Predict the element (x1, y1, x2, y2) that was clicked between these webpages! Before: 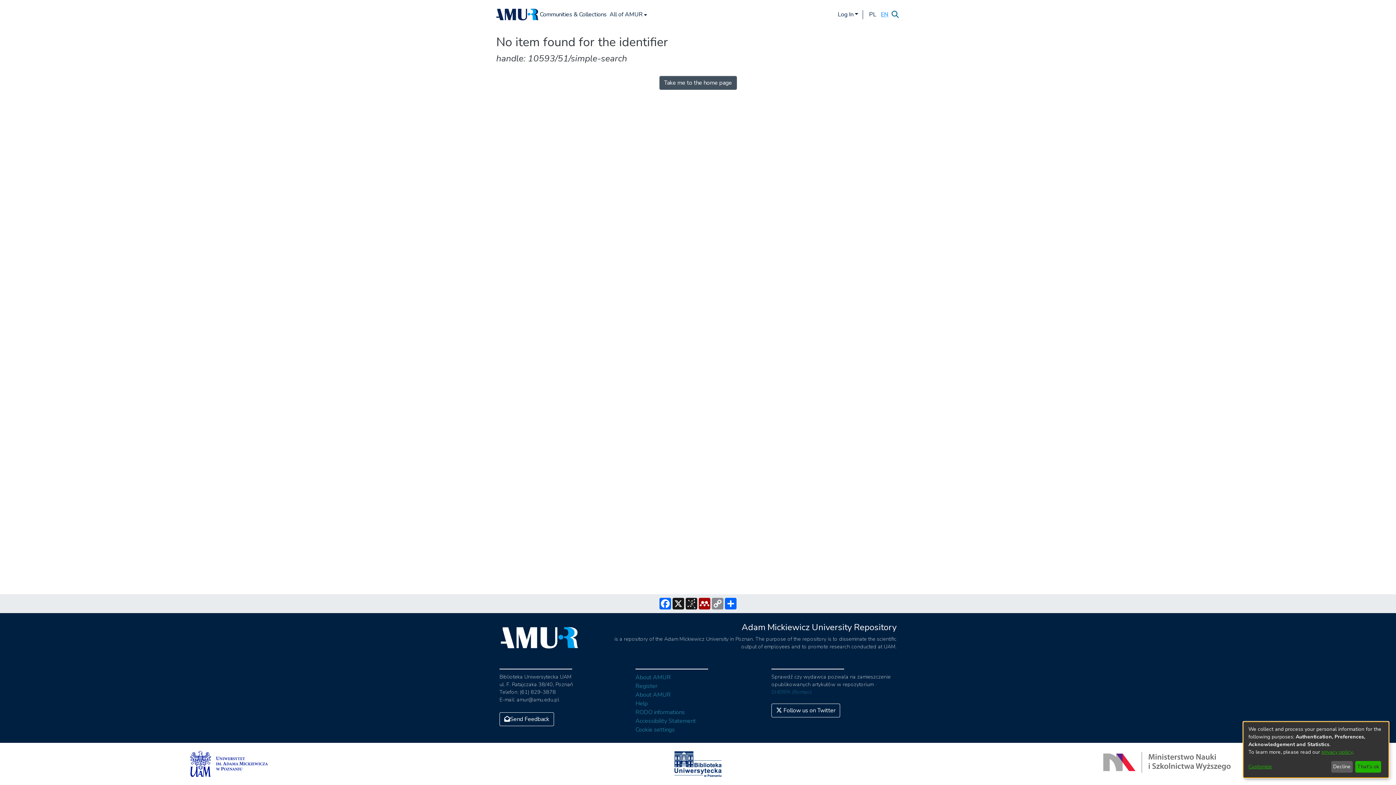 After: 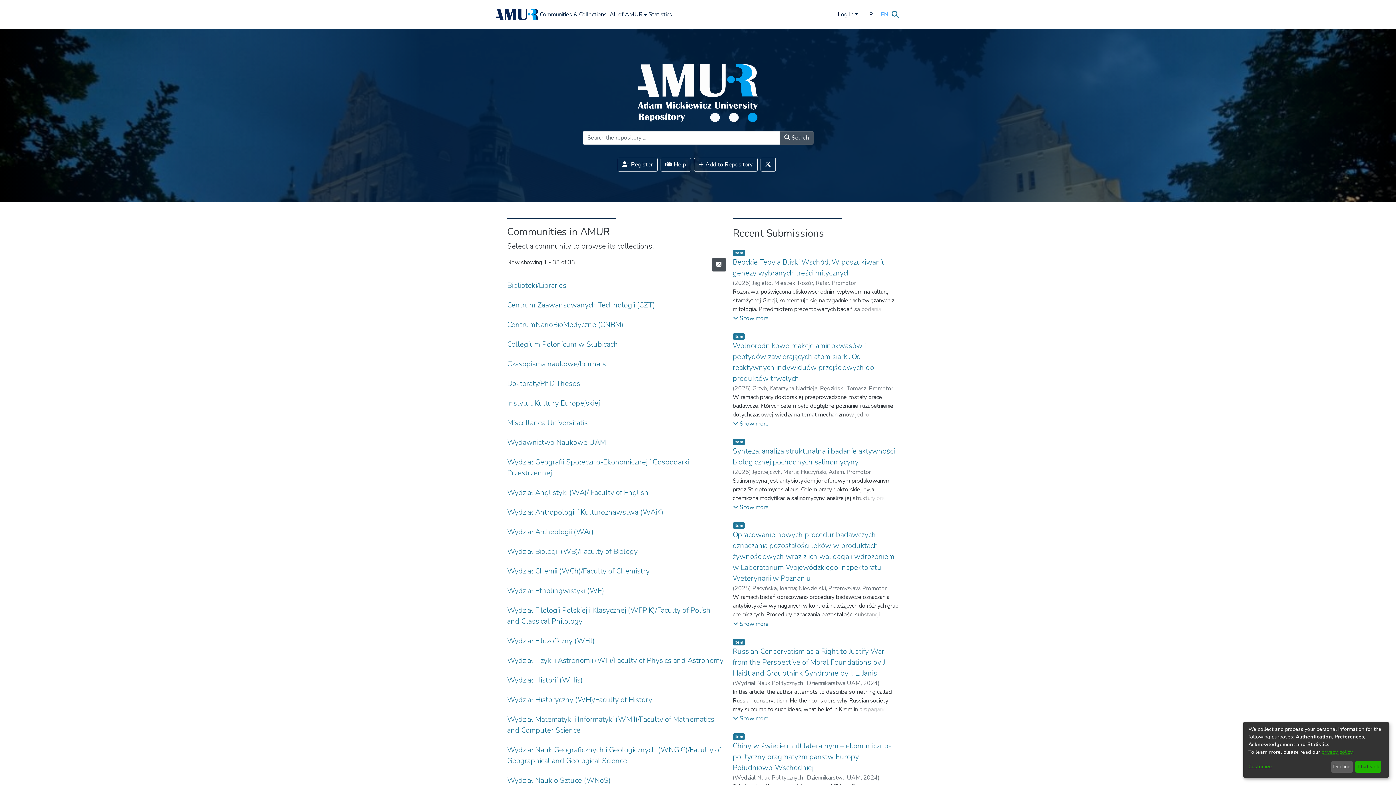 Action: label: Home bbox: (496, 8, 538, 20)